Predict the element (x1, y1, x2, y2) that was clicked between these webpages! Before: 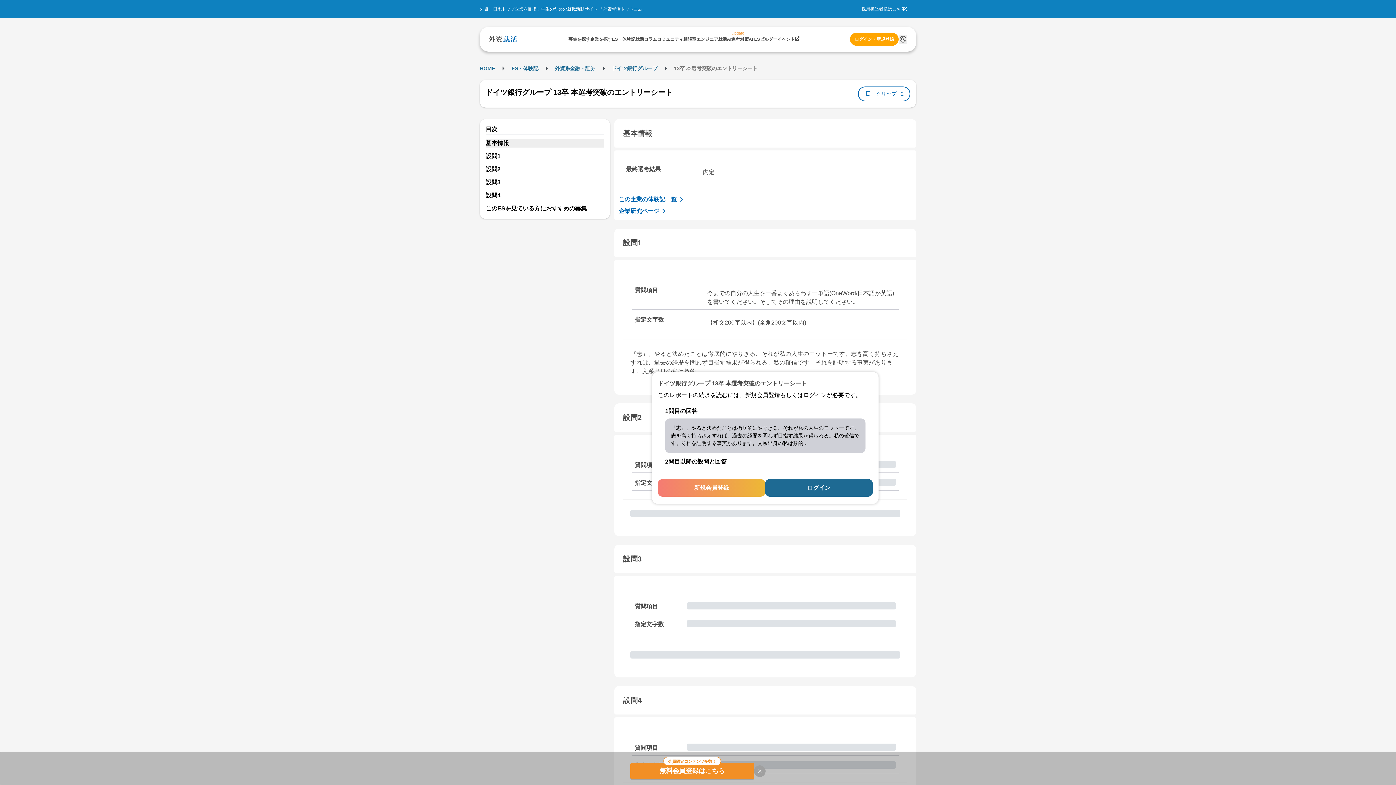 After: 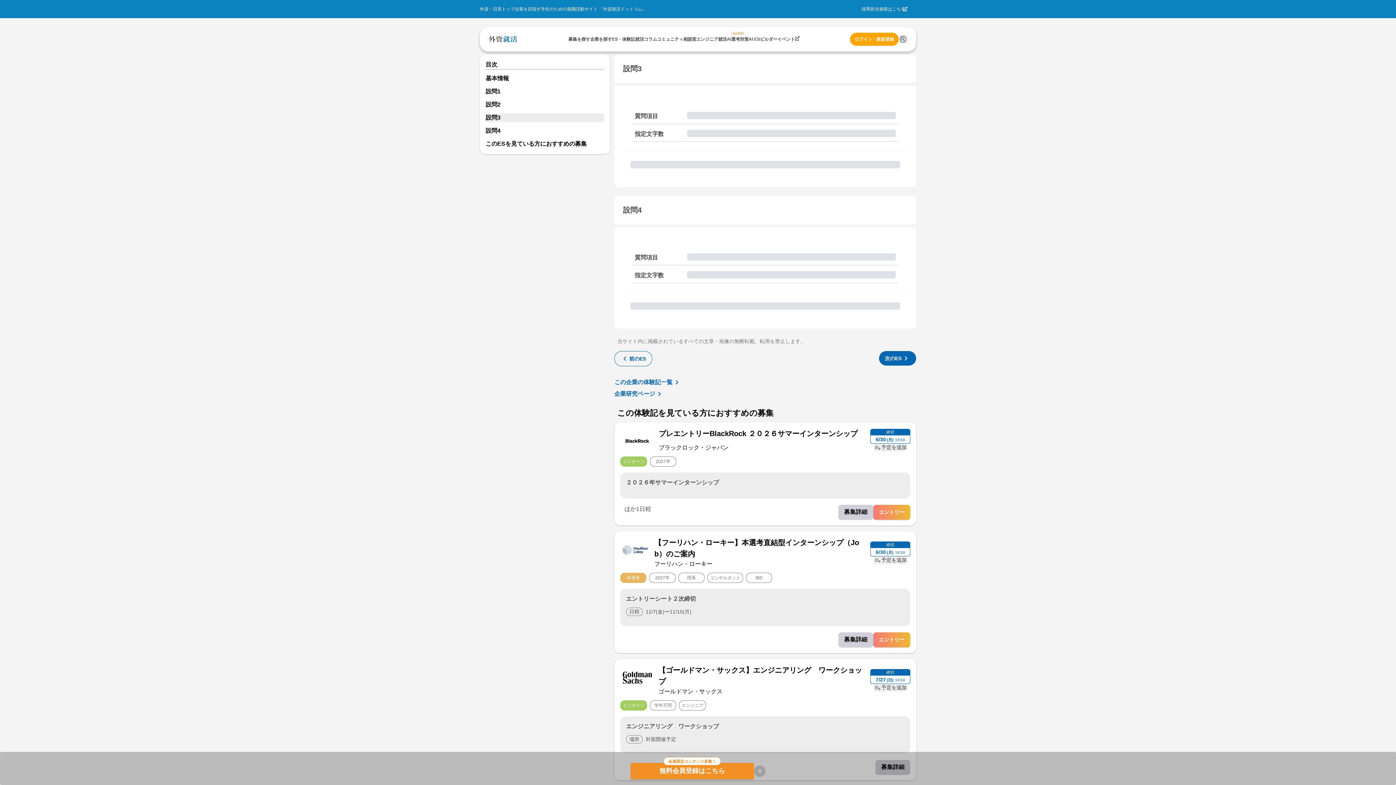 Action: label: 設問3 bbox: (485, 178, 604, 186)